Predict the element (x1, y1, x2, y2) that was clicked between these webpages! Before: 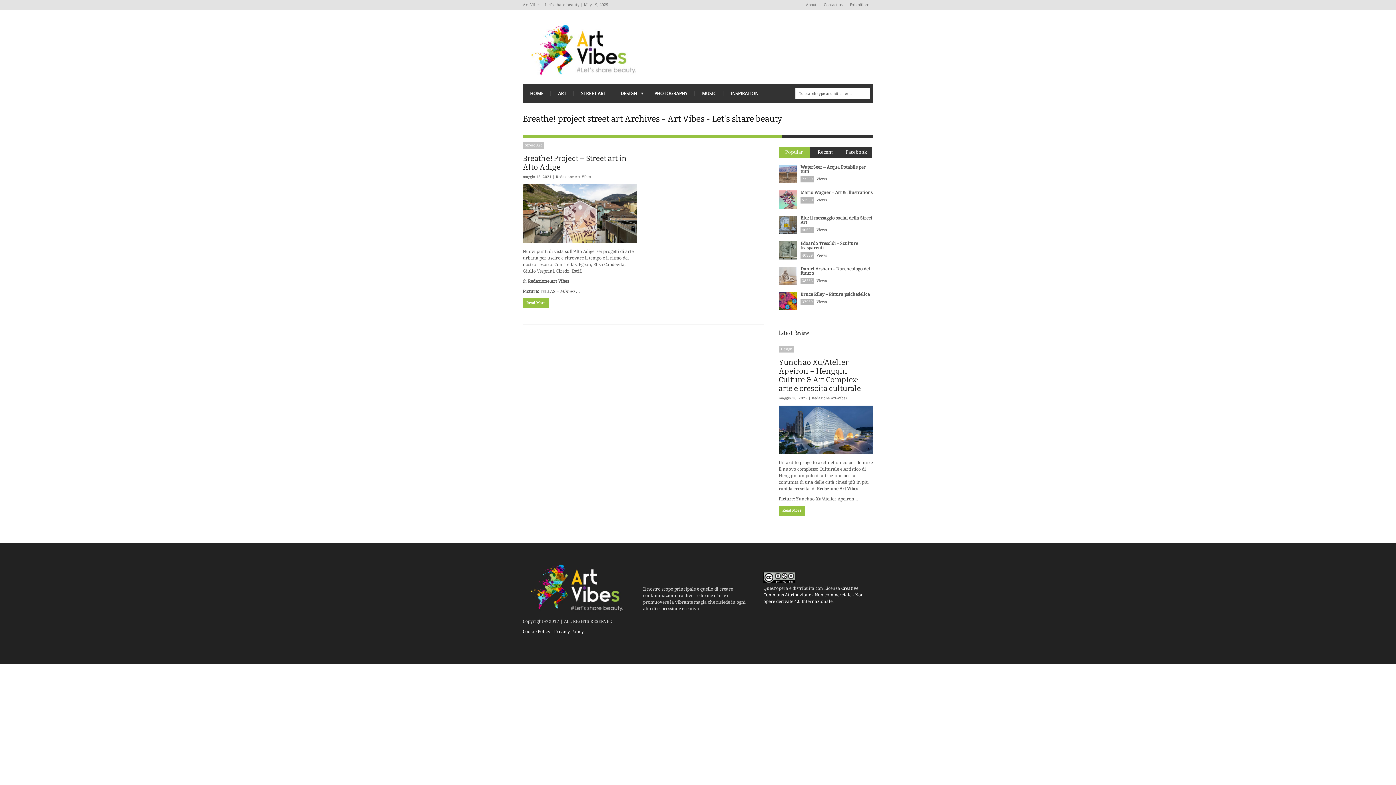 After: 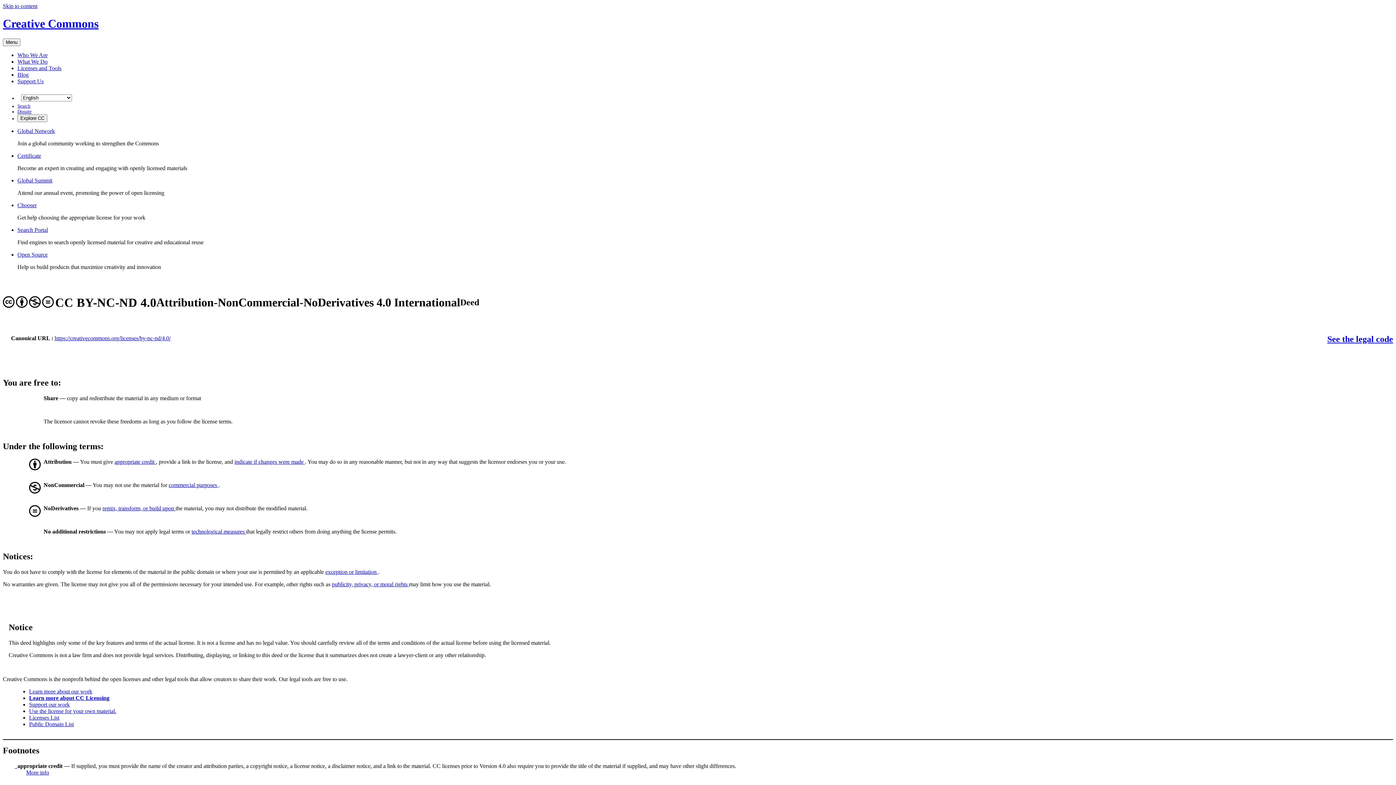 Action: bbox: (763, 579, 795, 584)